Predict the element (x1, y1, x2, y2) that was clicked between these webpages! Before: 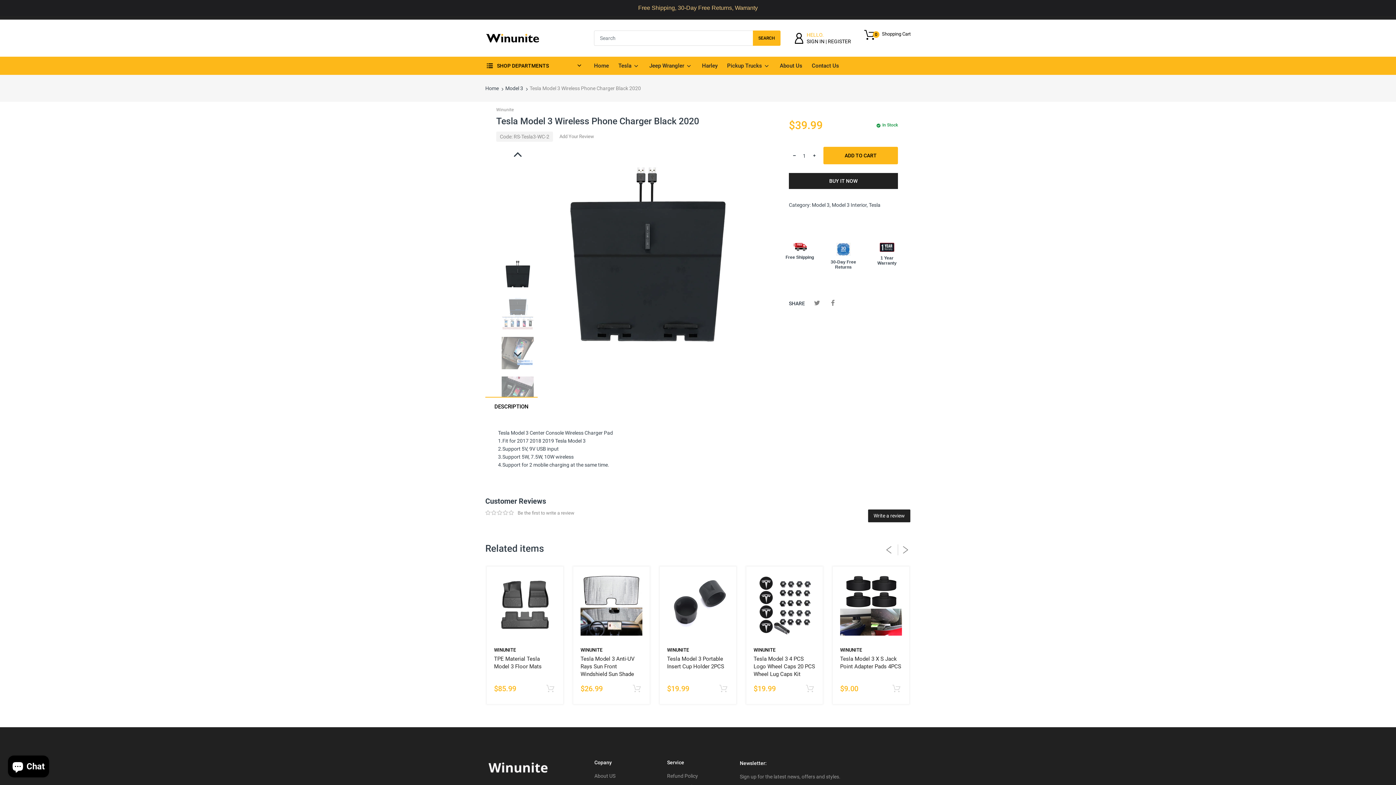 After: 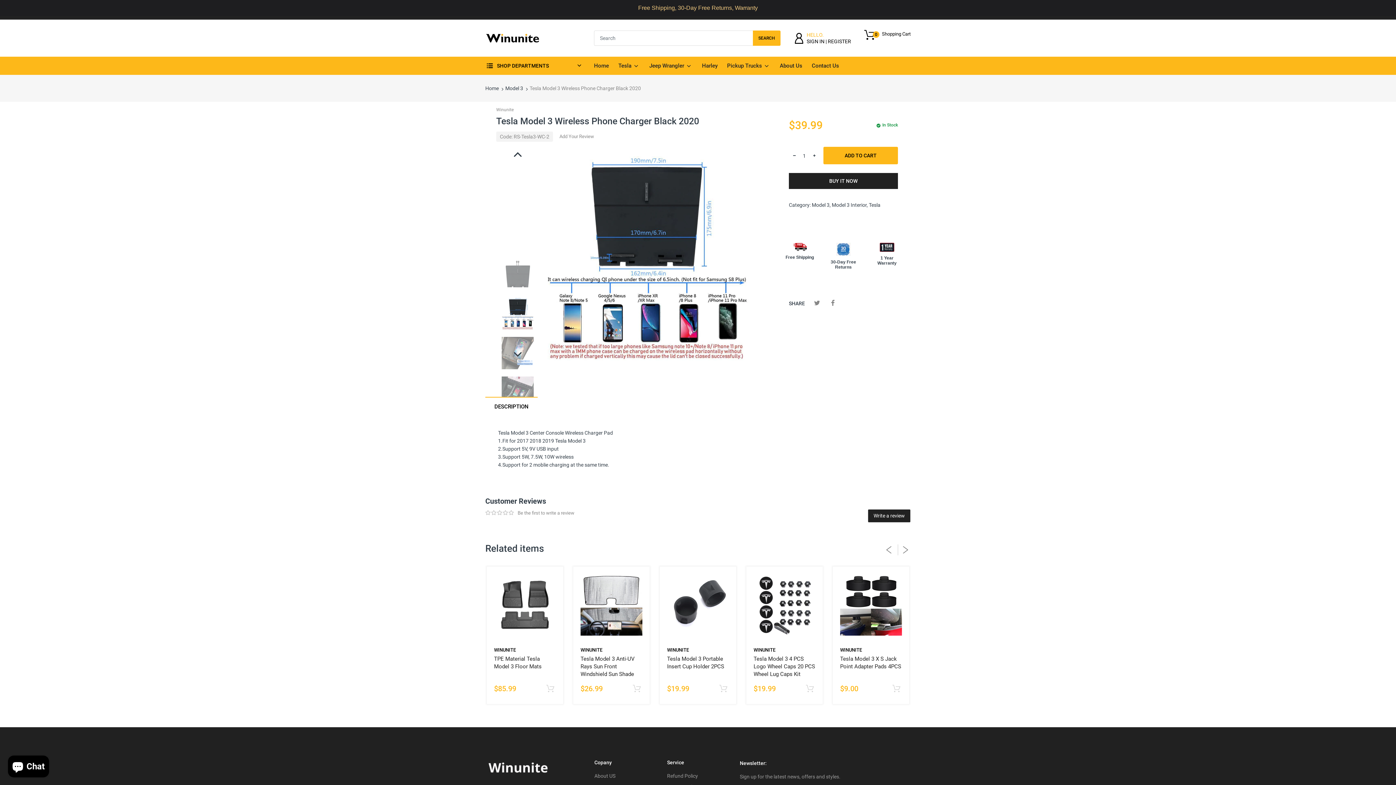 Action: bbox: (501, 297, 533, 329)